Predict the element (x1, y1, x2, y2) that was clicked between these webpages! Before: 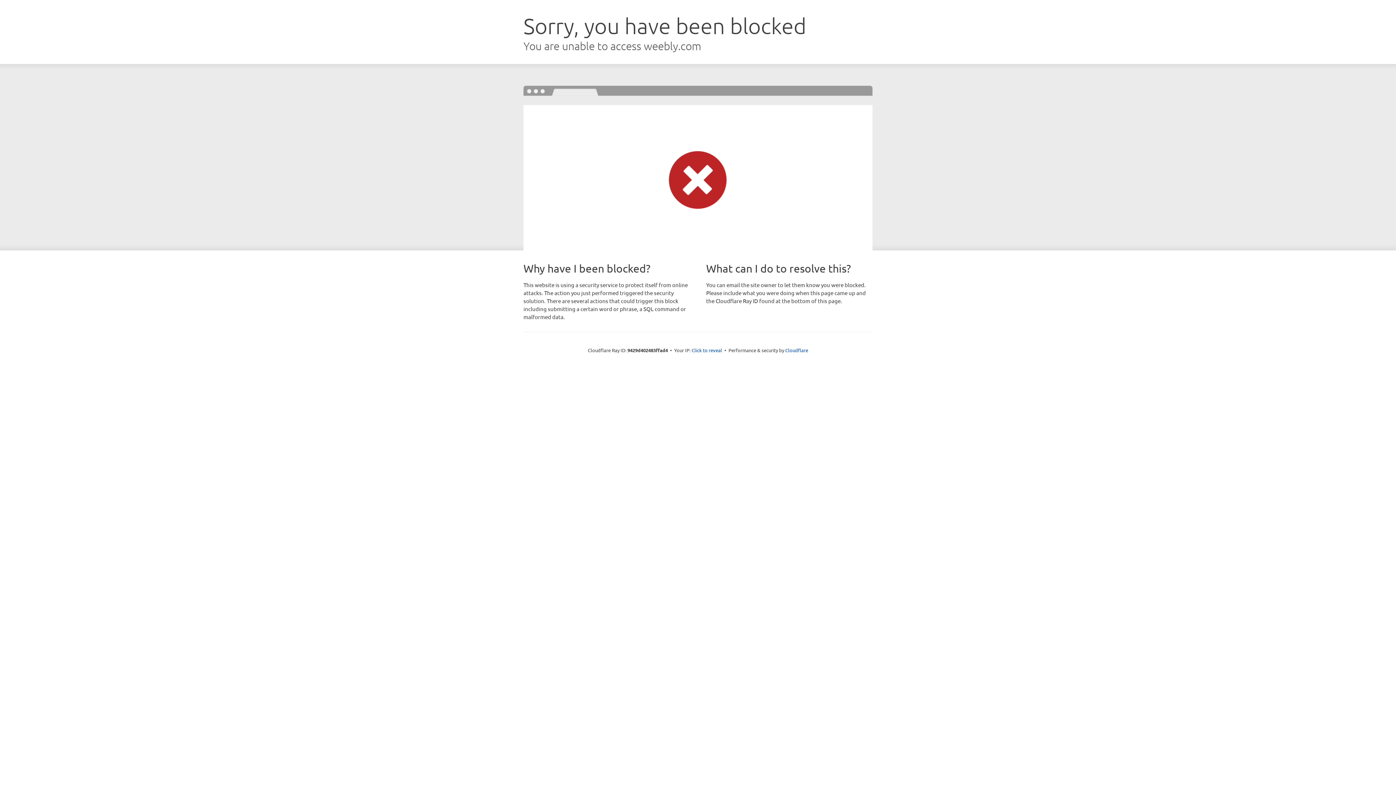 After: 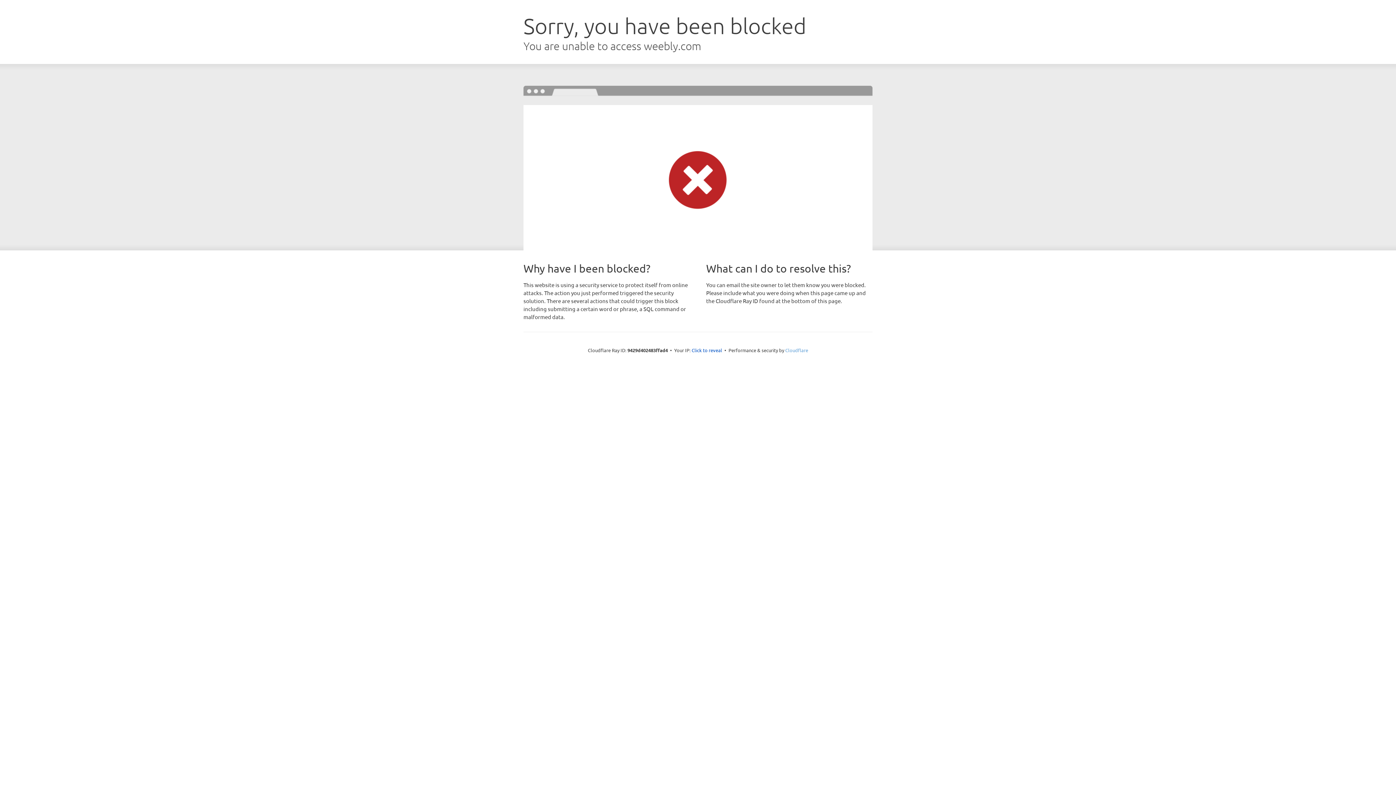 Action: label: Cloudflare bbox: (785, 347, 808, 353)